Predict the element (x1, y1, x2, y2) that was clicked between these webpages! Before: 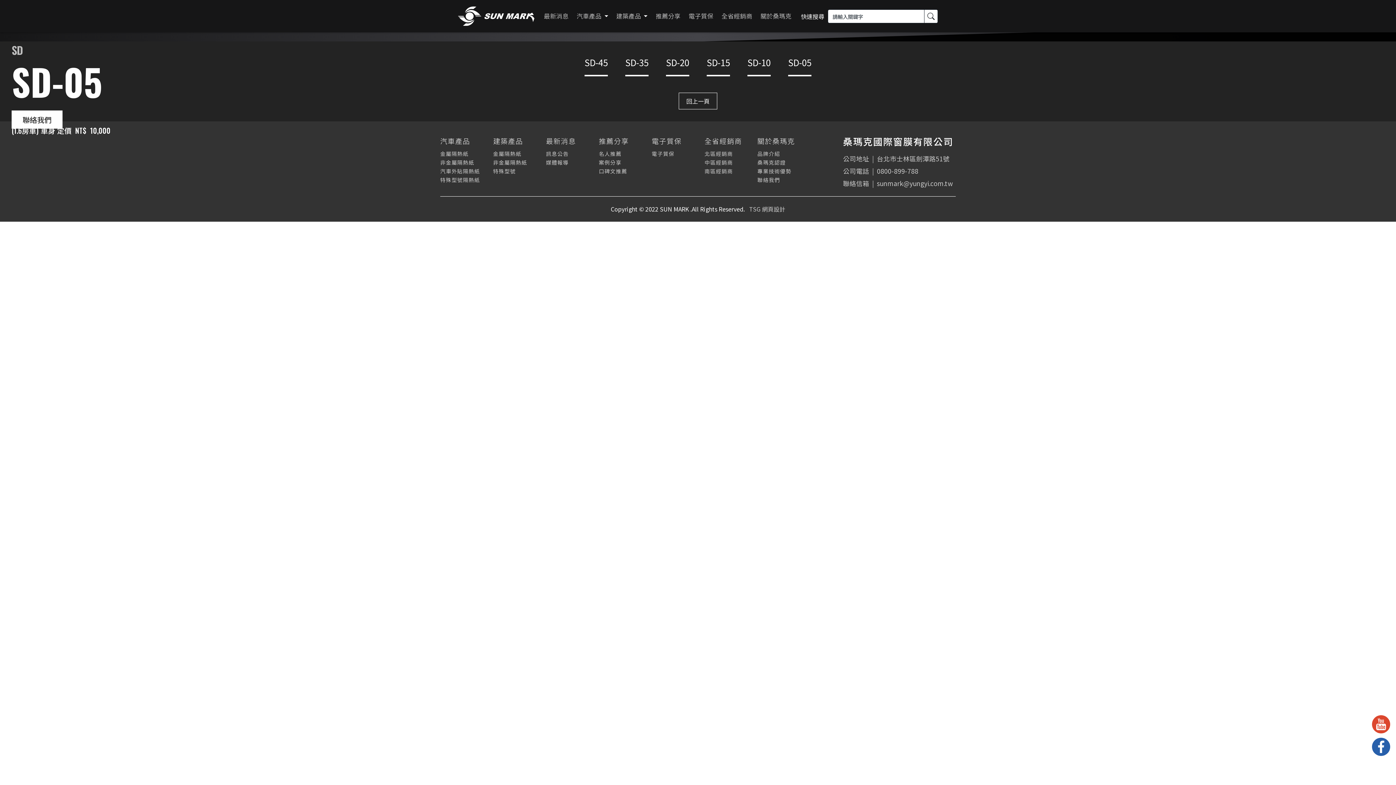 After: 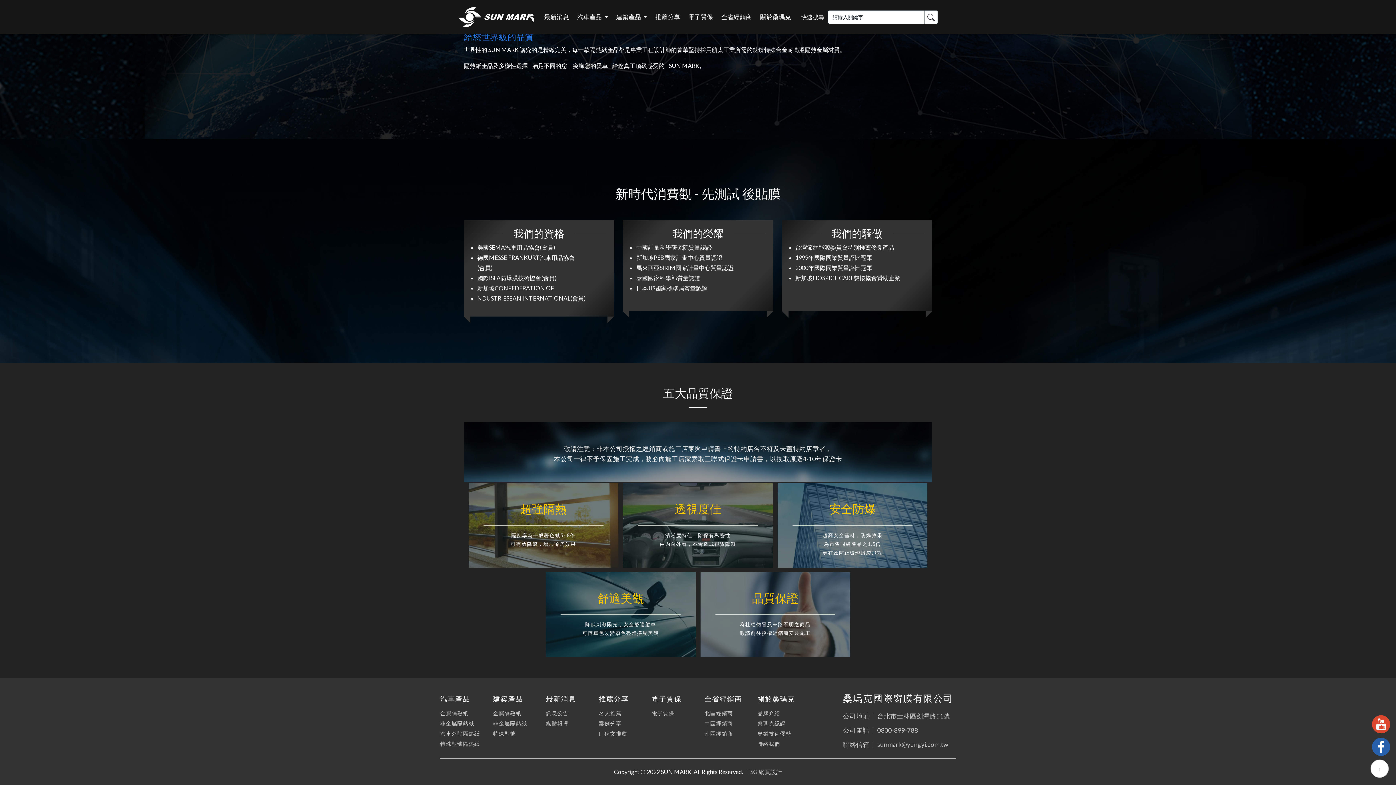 Action: label: 專業技術優勢 bbox: (757, 167, 810, 175)